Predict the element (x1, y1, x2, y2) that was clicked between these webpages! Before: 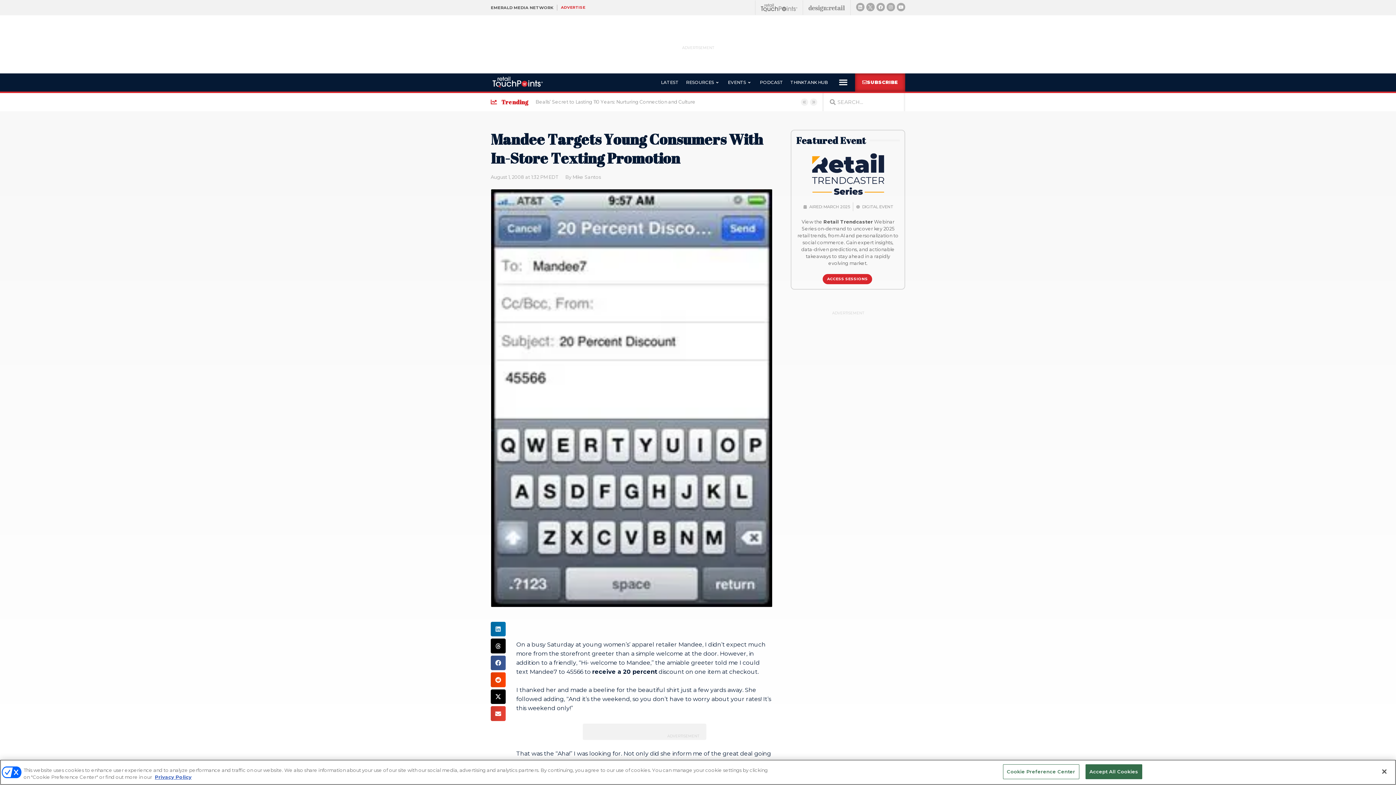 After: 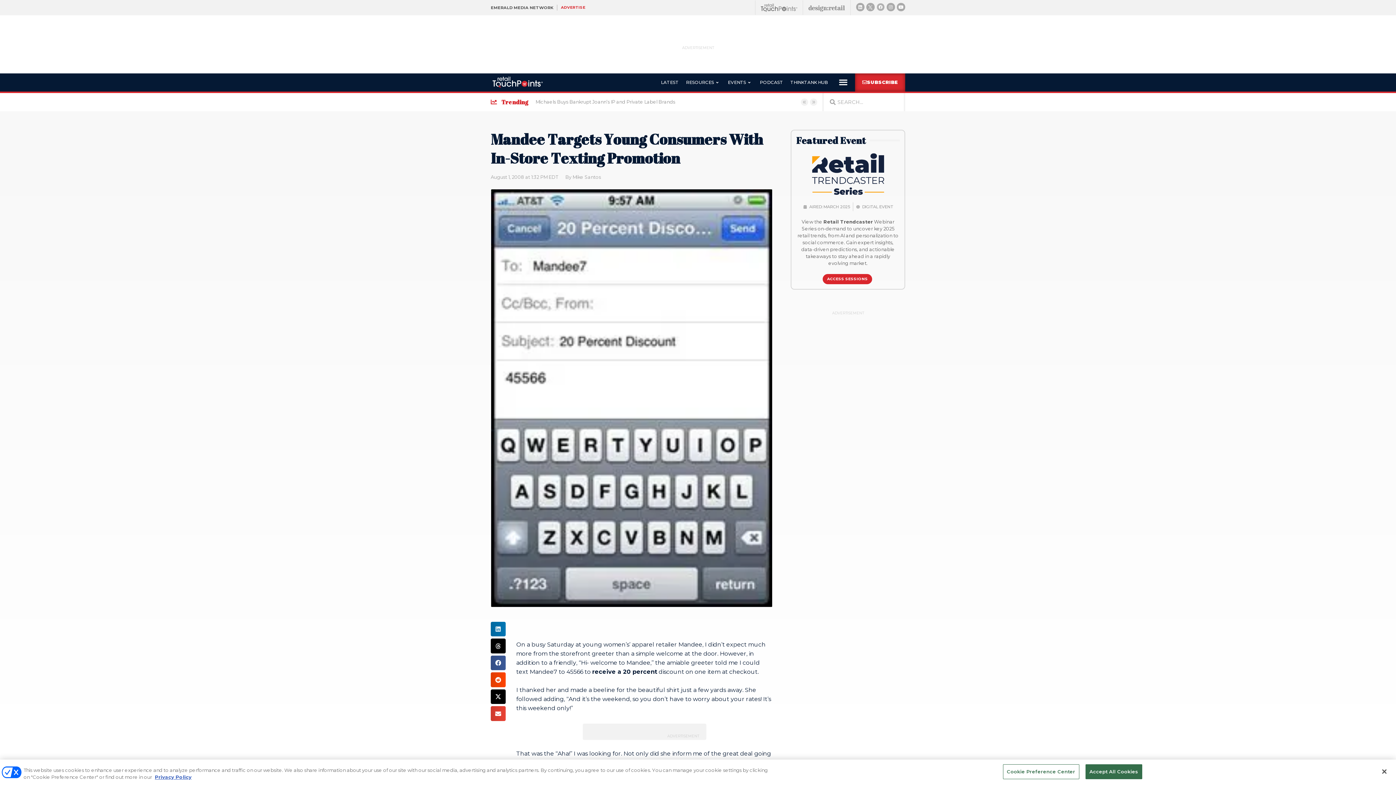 Action: label: Facebook bbox: (876, 2, 885, 11)